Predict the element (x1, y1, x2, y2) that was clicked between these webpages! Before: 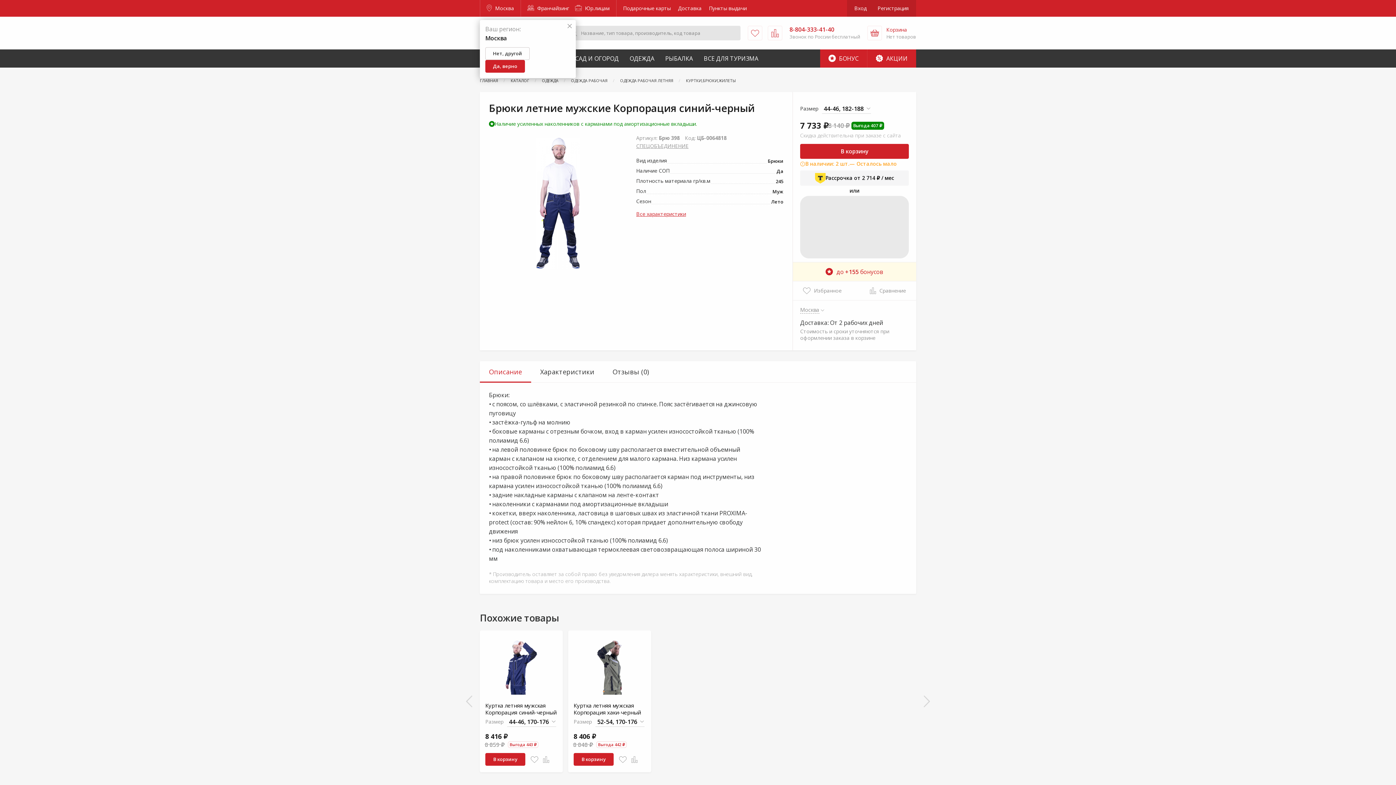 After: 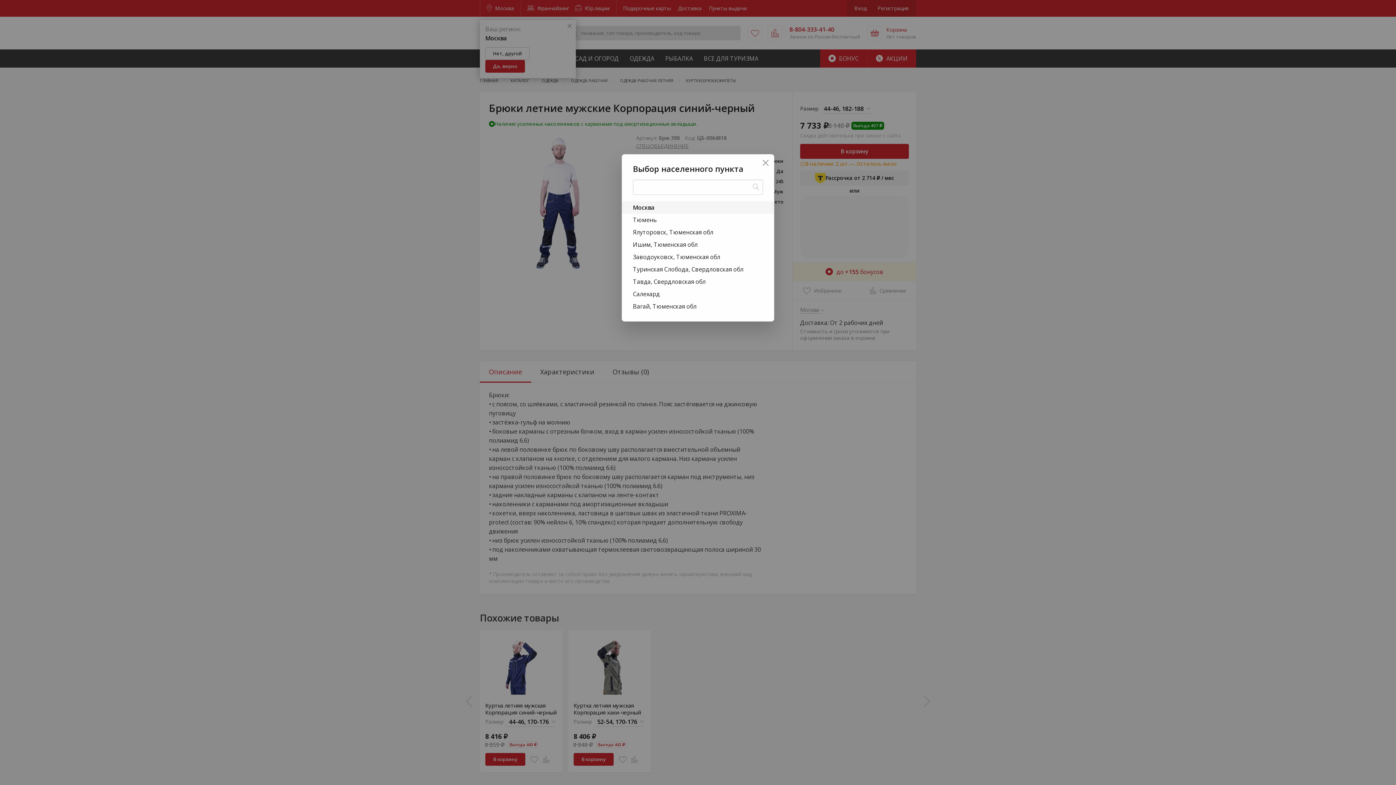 Action: label:  Москва bbox: (480, 0, 521, 16)